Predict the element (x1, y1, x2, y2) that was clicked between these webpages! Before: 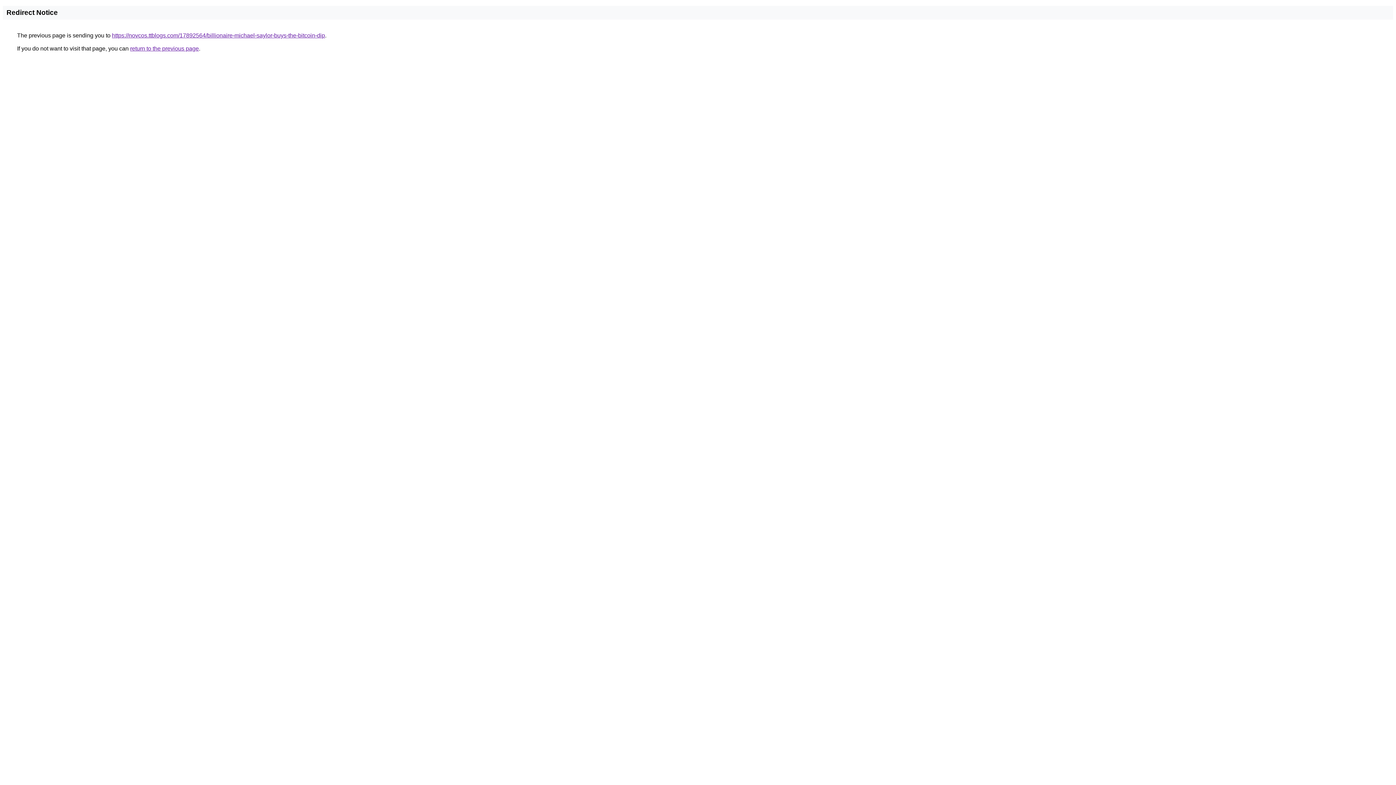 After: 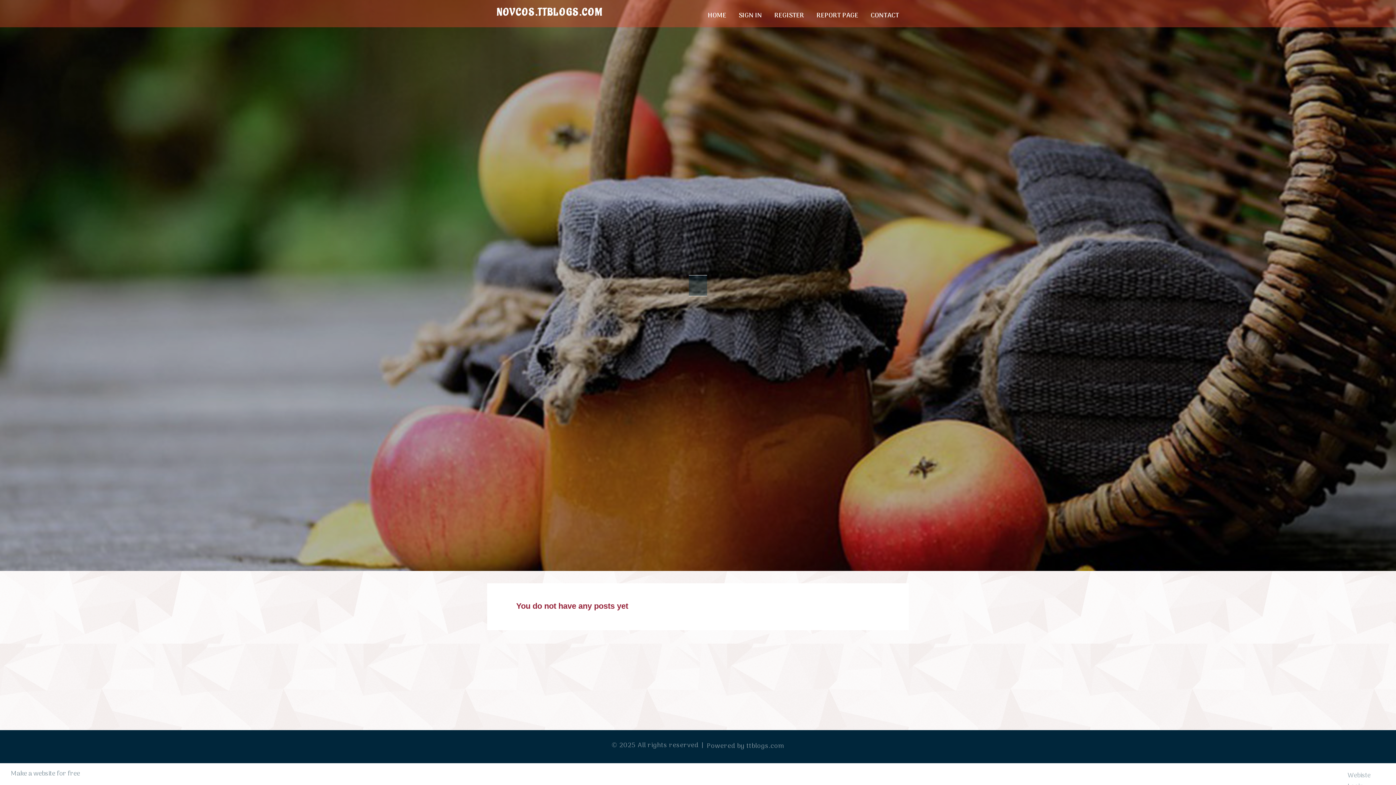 Action: bbox: (112, 32, 325, 38) label: https://novcos.ttblogs.com/17892564/billionaire-michael-saylor-buys-the-bitcoin-dip